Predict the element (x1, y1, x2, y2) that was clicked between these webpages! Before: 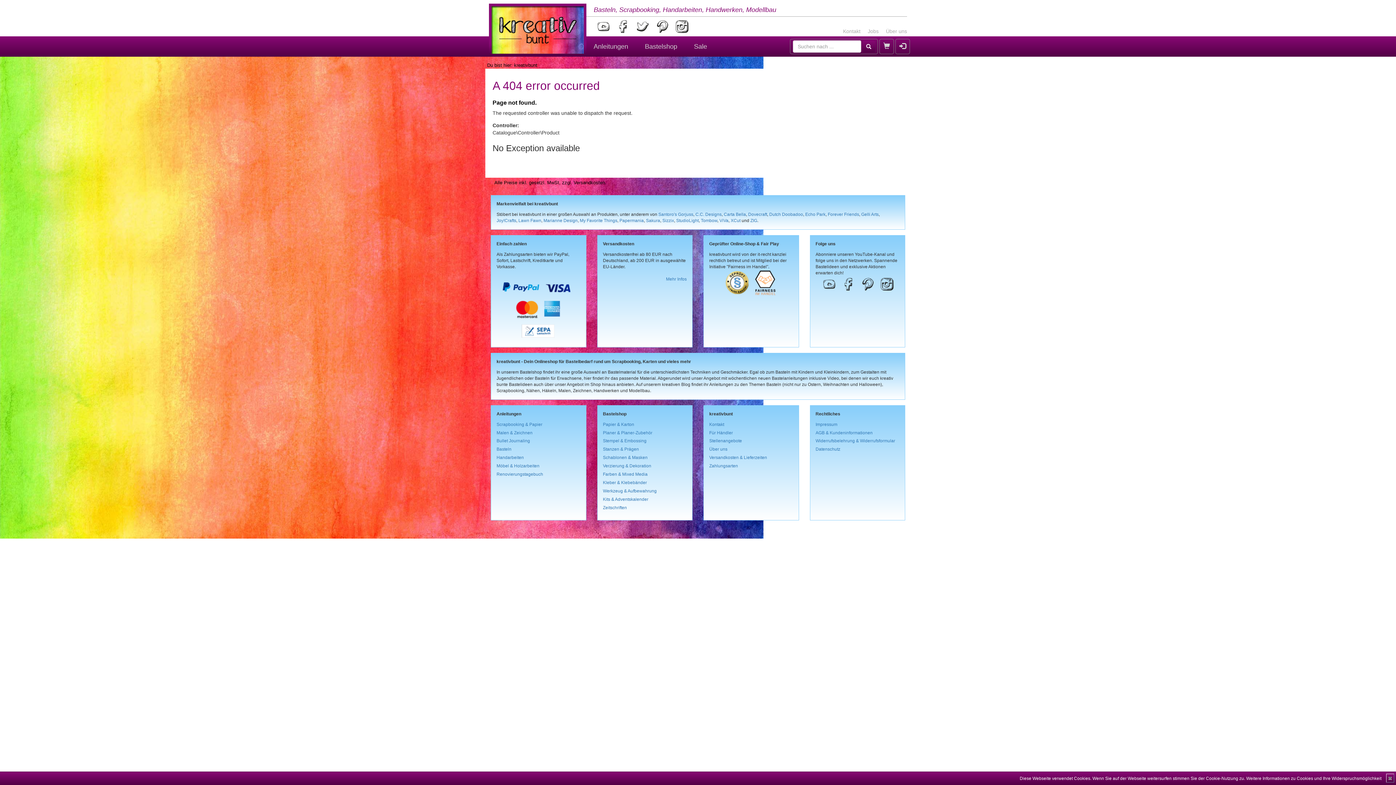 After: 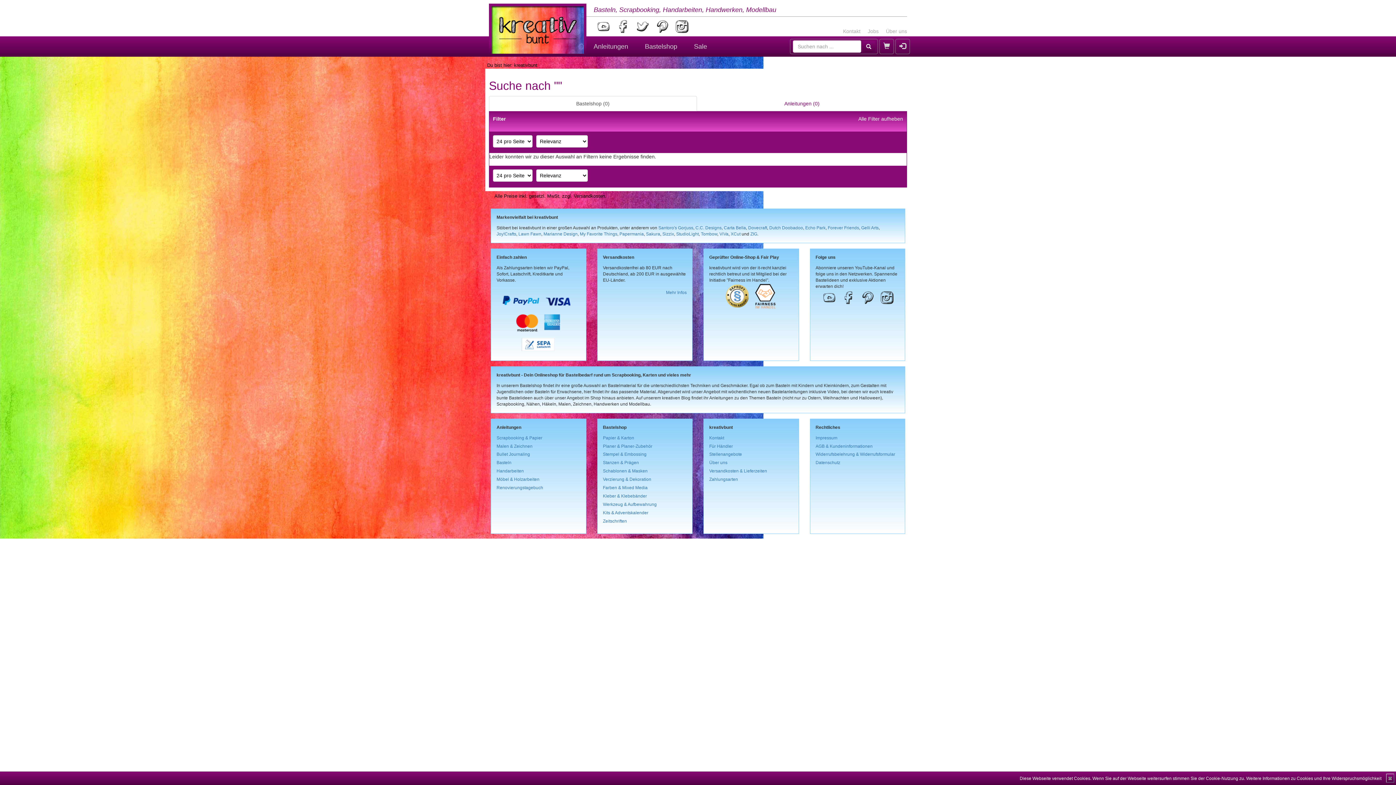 Action: bbox: (862, 40, 875, 52)